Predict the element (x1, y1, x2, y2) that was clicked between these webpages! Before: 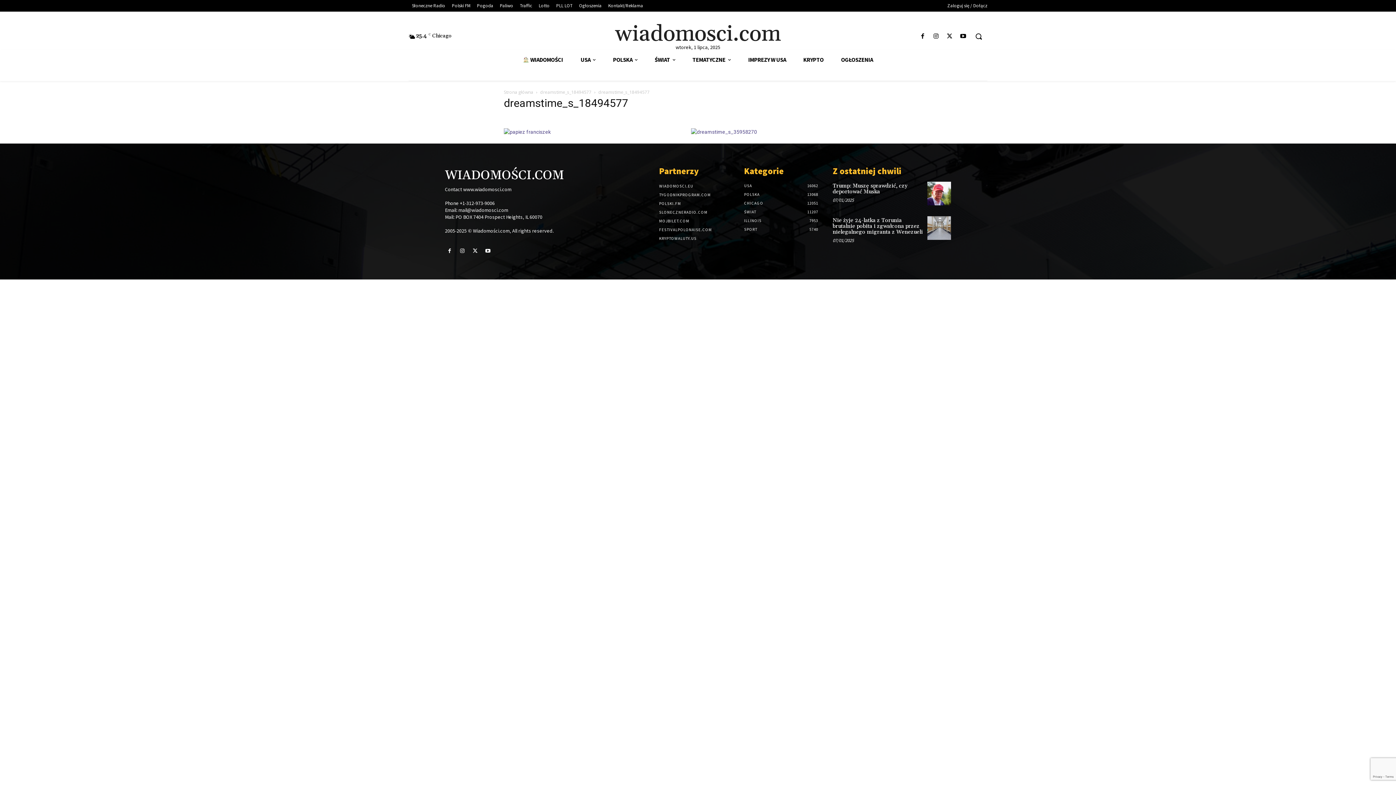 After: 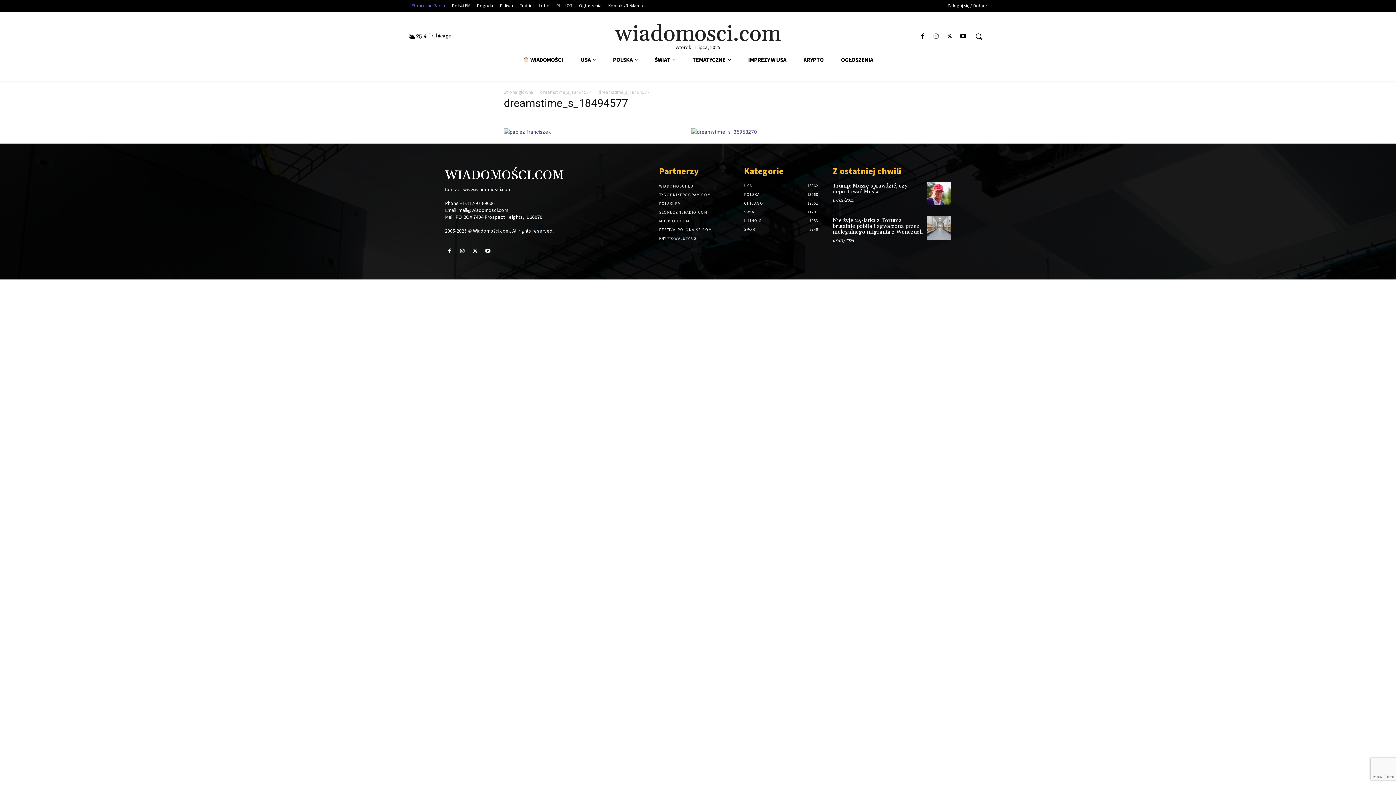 Action: label: Słoneczne Radio bbox: (408, 1, 448, 9)